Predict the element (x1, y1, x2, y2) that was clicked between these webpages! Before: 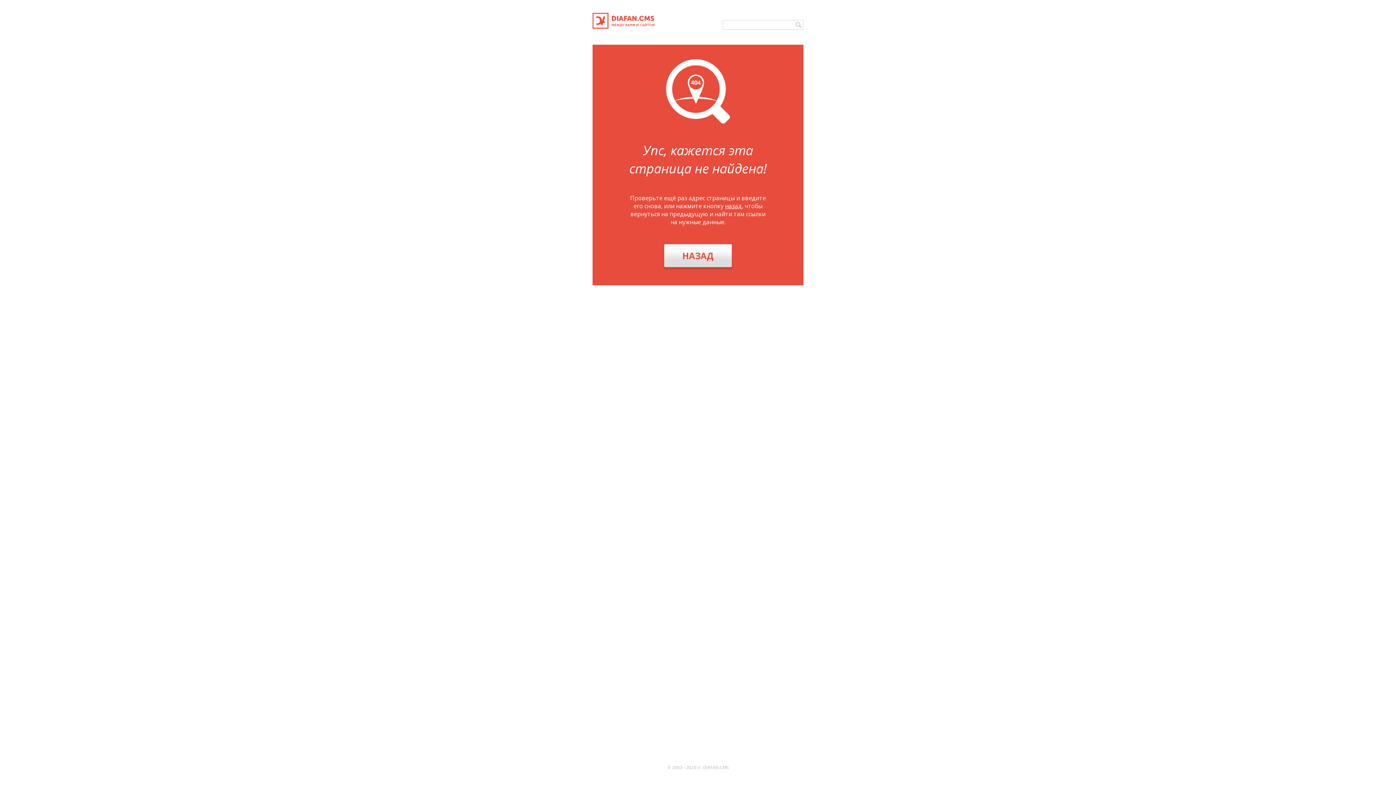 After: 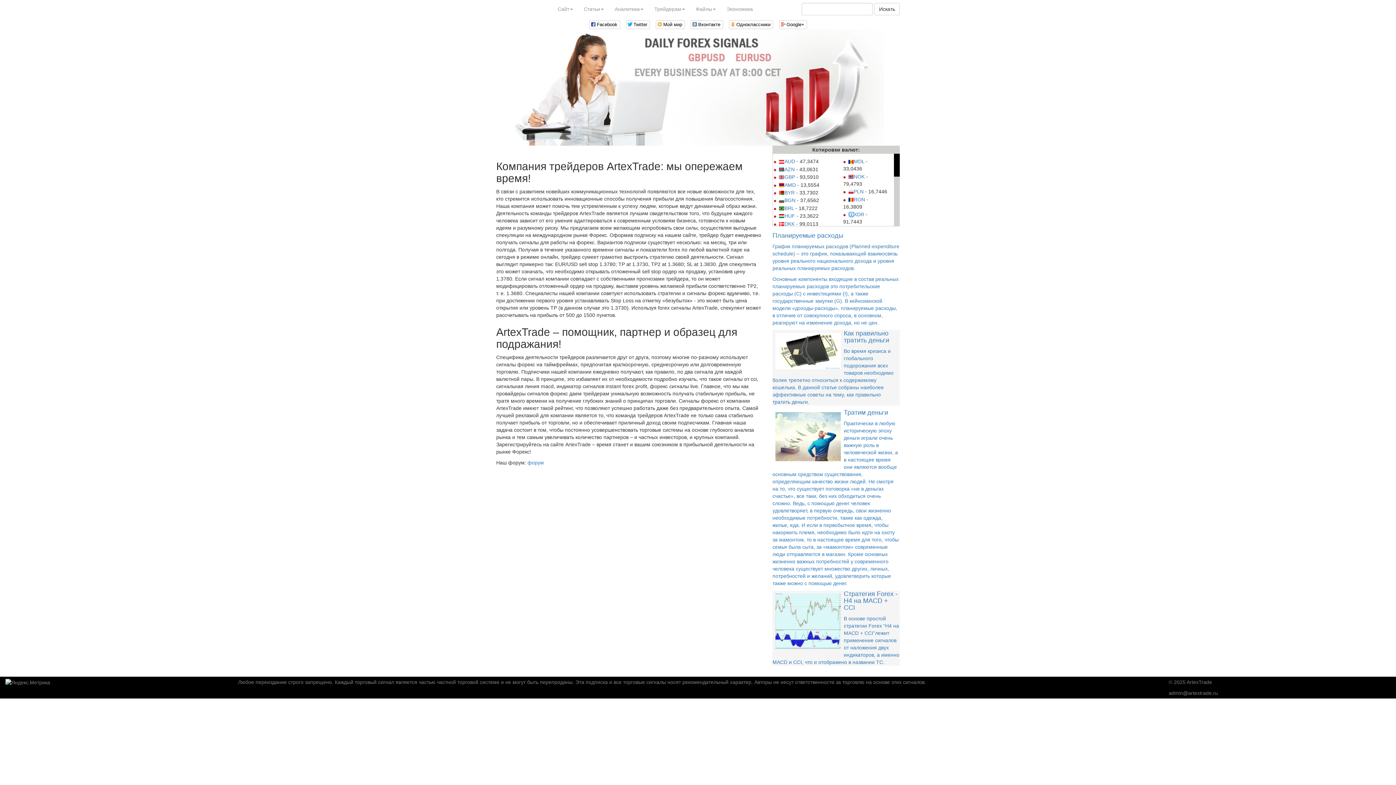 Action: bbox: (592, 23, 654, 30)